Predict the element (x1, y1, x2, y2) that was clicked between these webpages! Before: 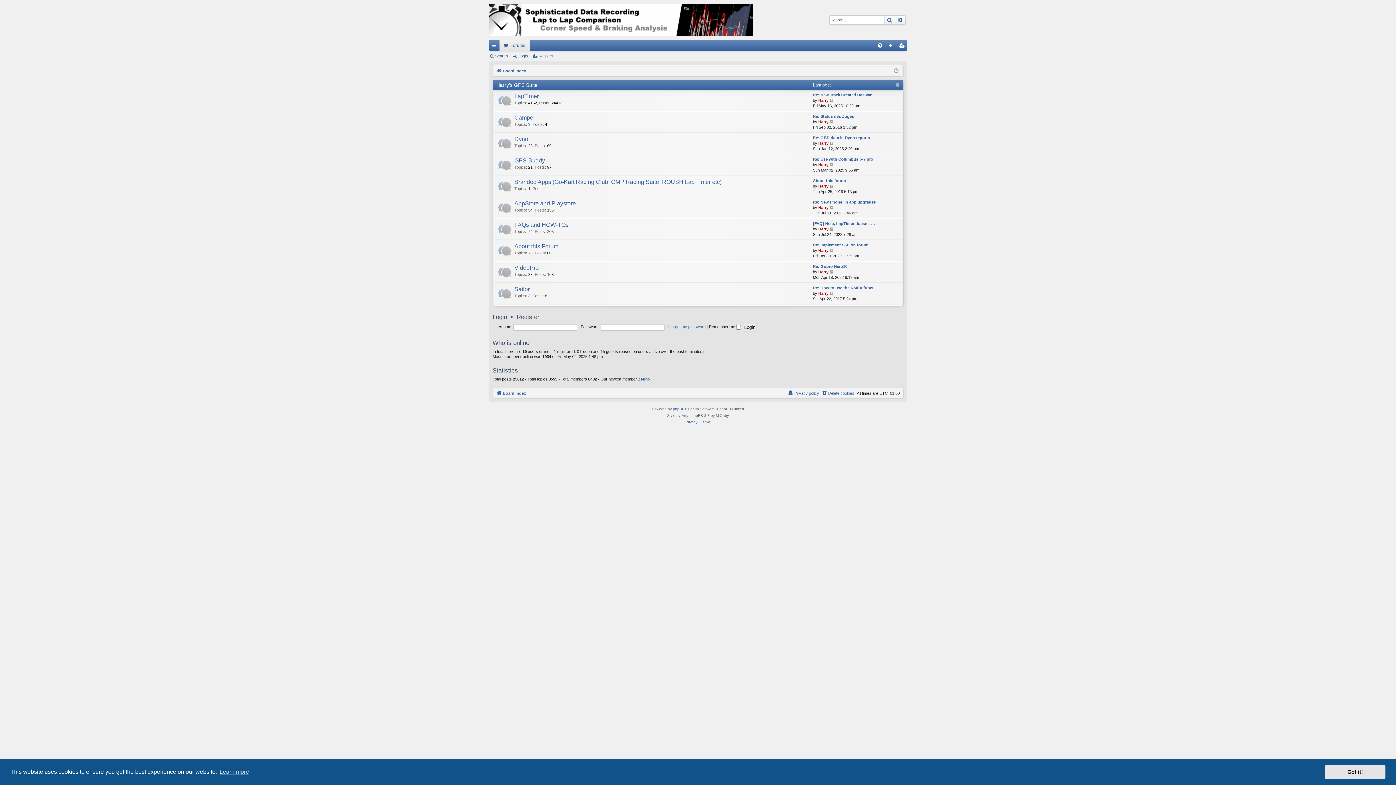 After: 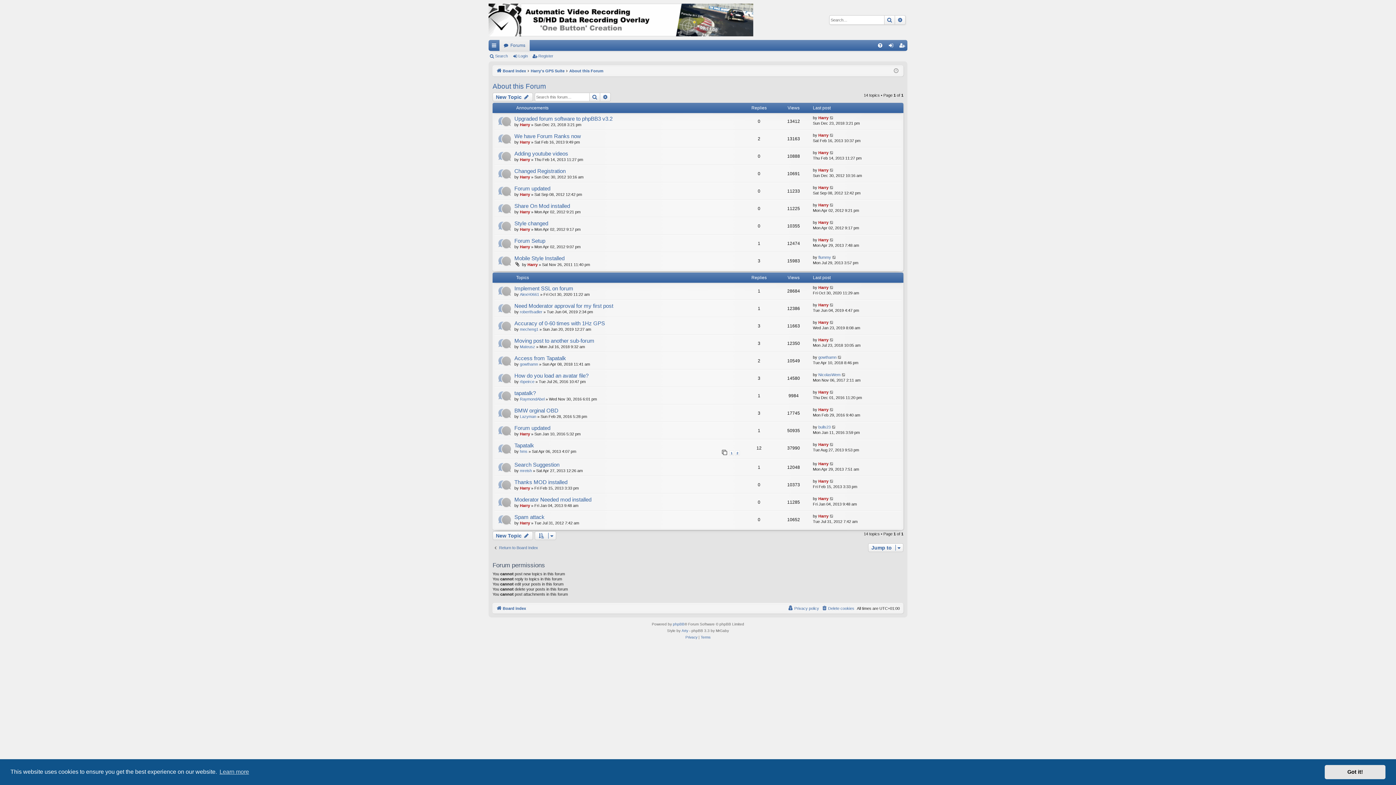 Action: bbox: (514, 243, 558, 250) label: About this Forum